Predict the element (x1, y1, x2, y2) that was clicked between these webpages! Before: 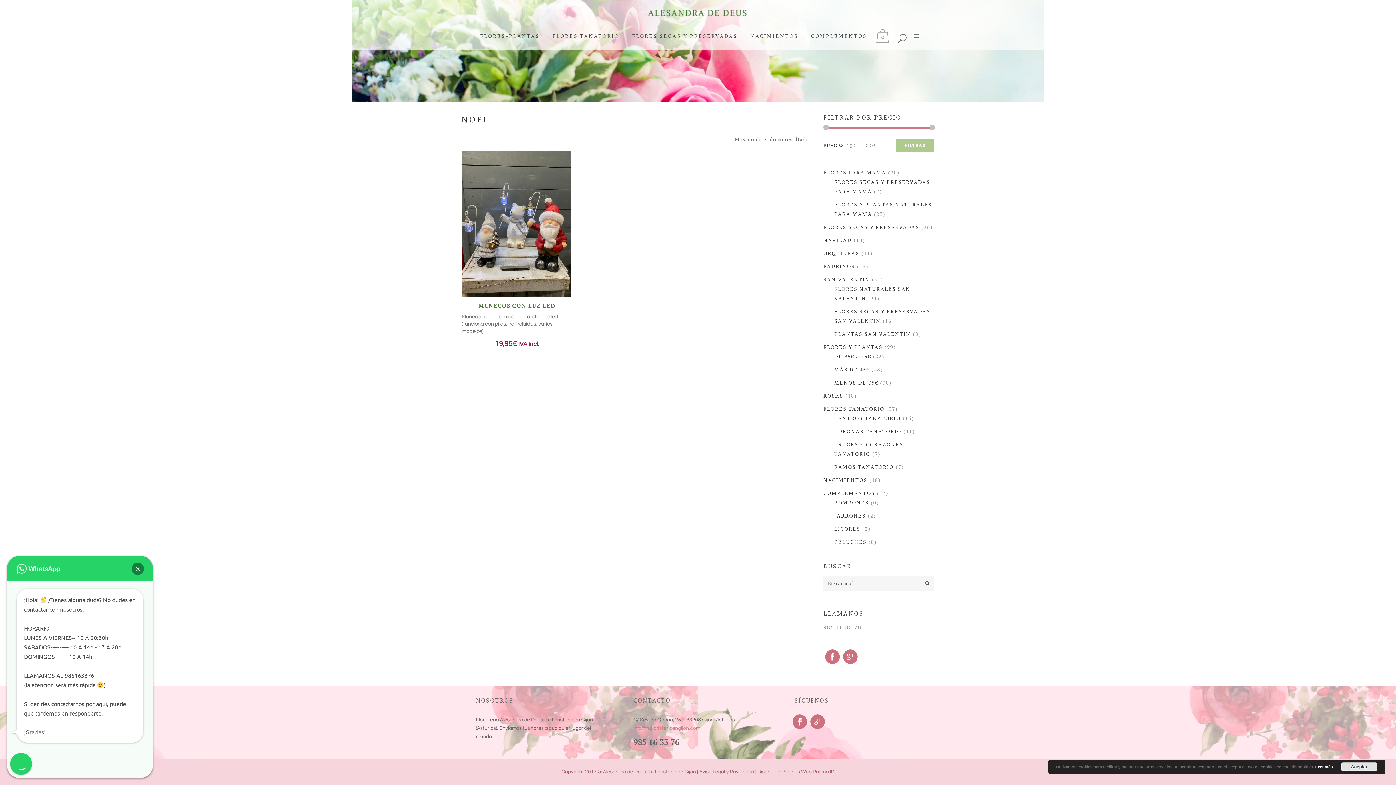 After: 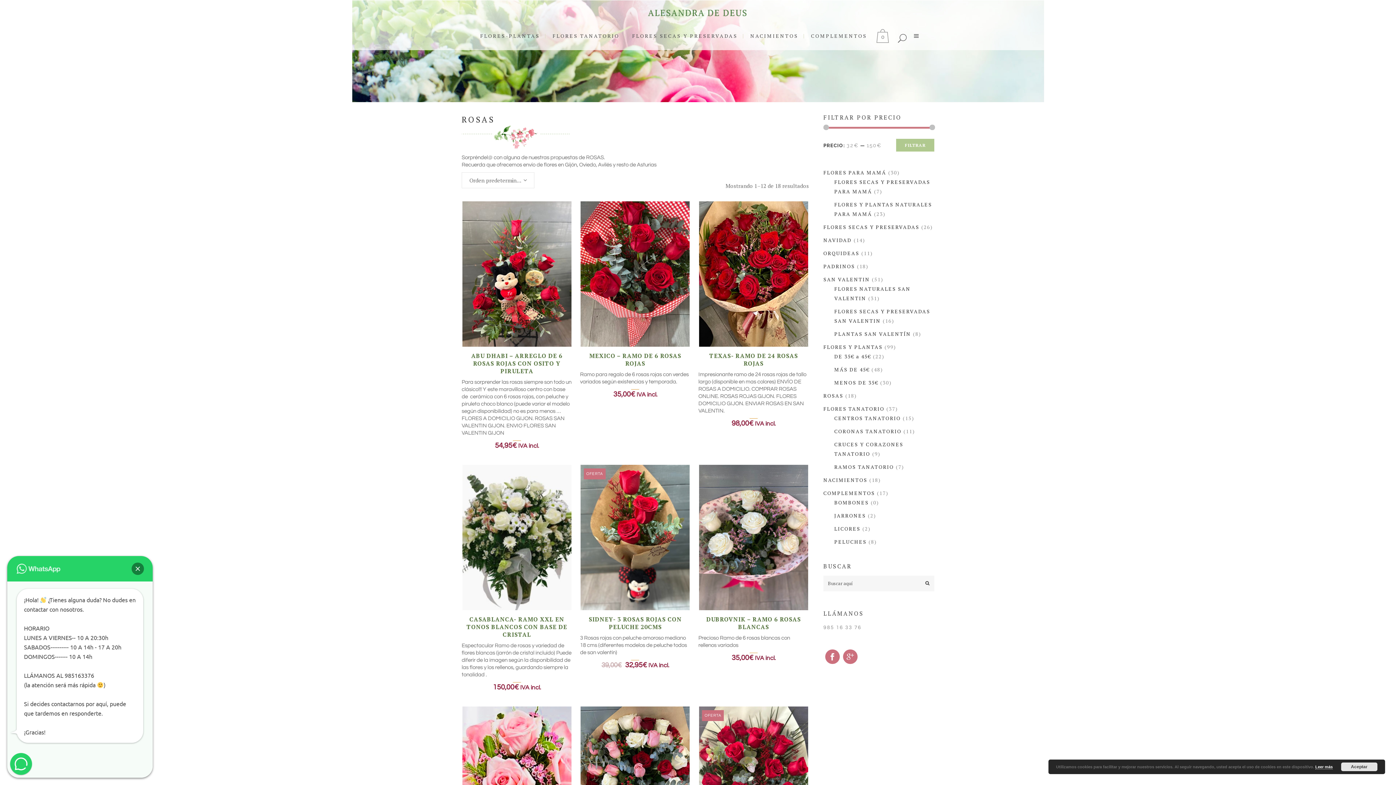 Action: bbox: (823, 392, 843, 399) label: ROSAS